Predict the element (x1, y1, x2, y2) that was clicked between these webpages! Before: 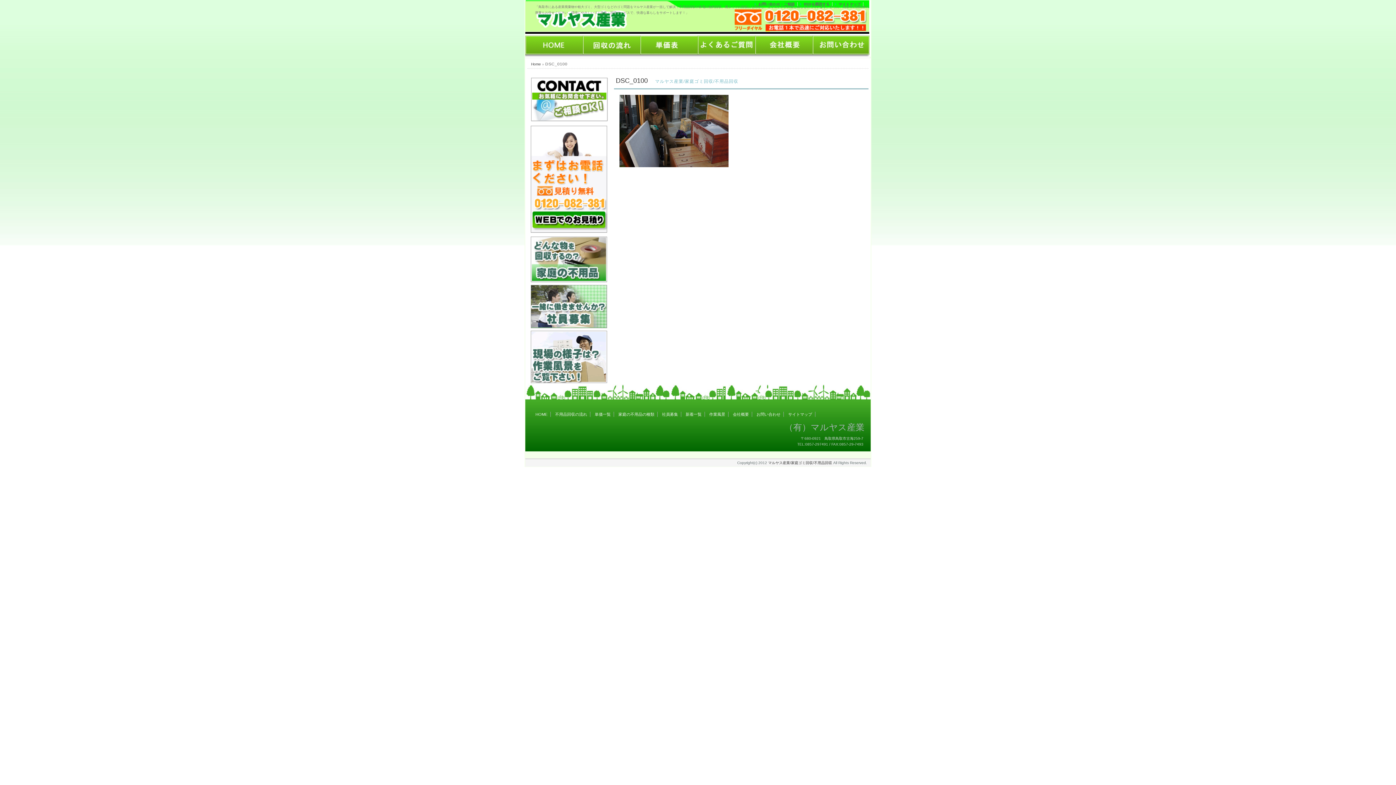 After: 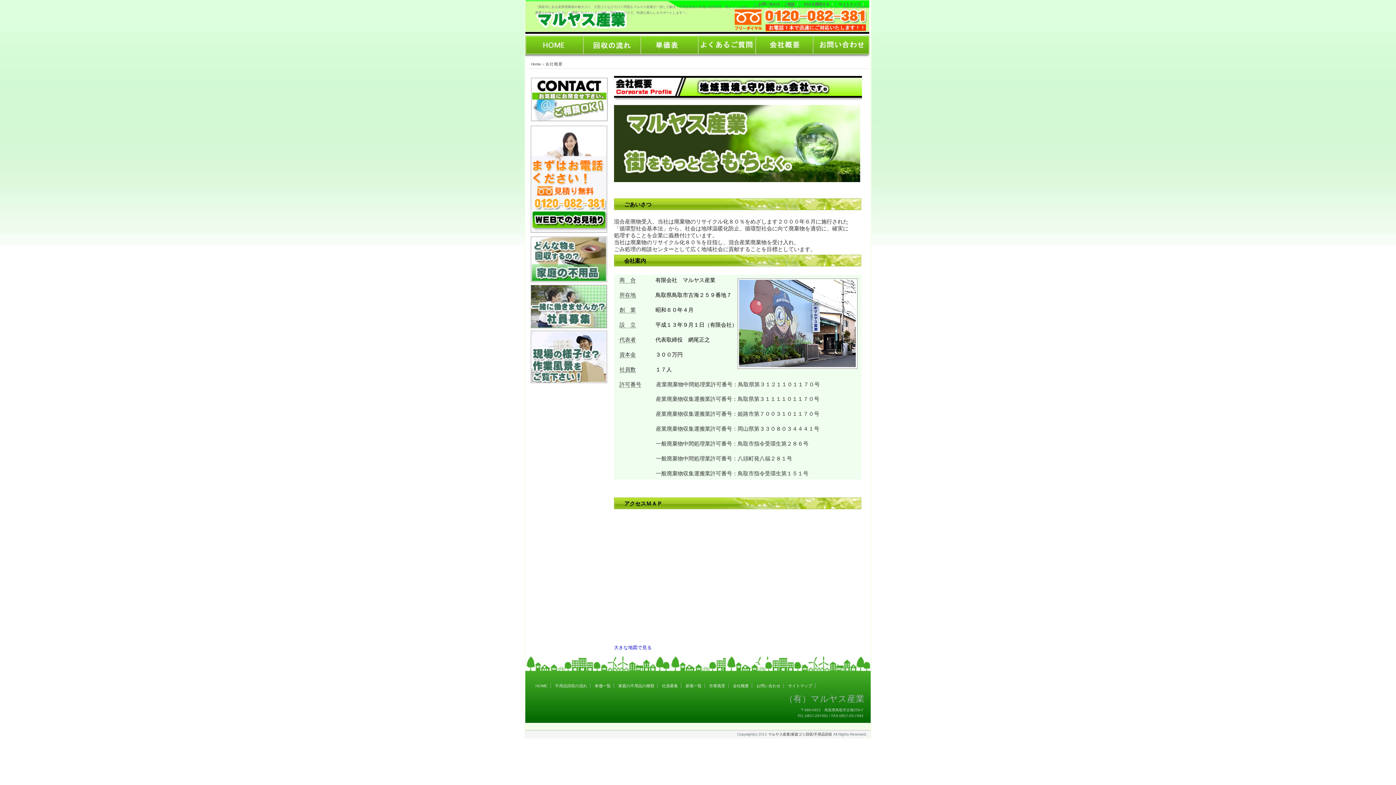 Action: bbox: (755, 35, 813, 57)